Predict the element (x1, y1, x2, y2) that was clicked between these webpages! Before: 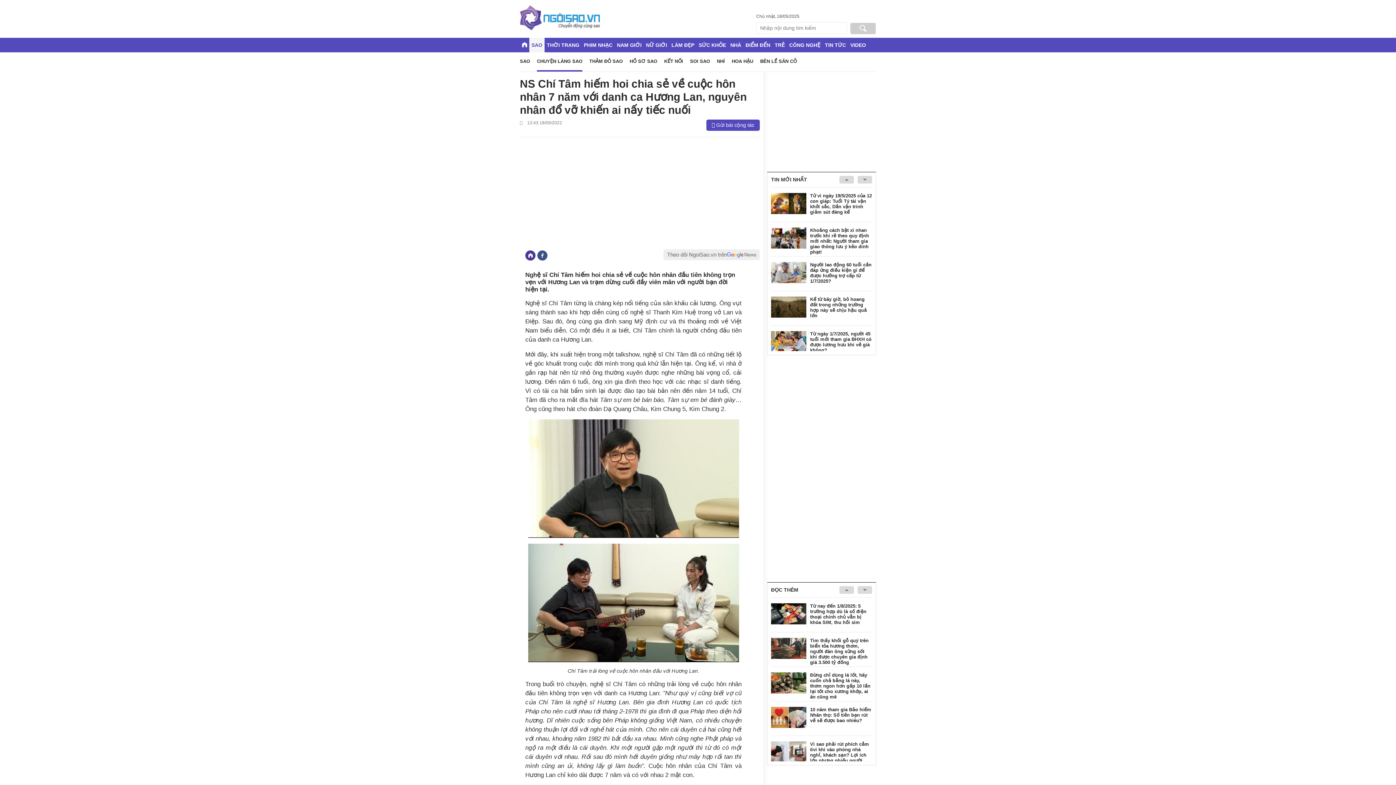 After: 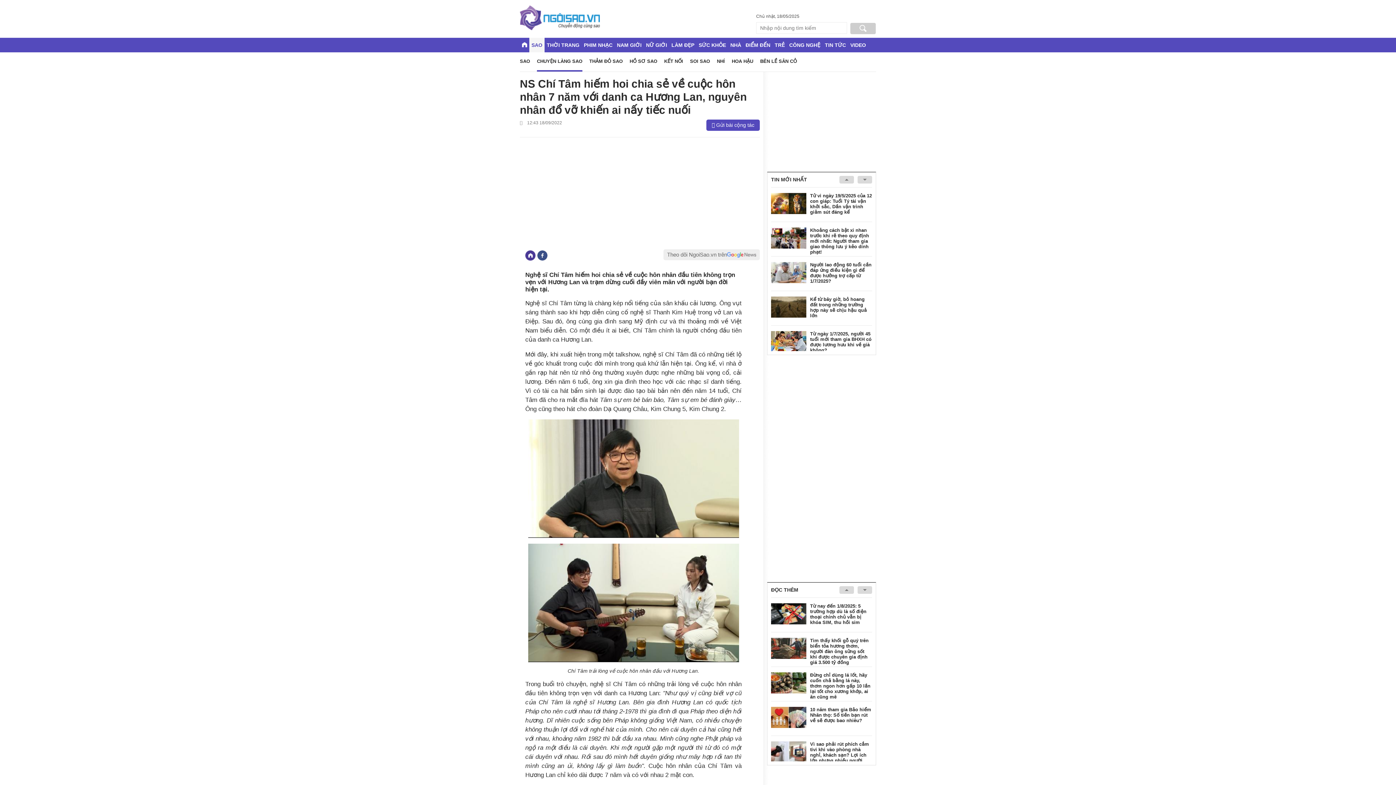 Action: bbox: (663, 249, 760, 260) label: Theo dõi NgoiSao.vn trên